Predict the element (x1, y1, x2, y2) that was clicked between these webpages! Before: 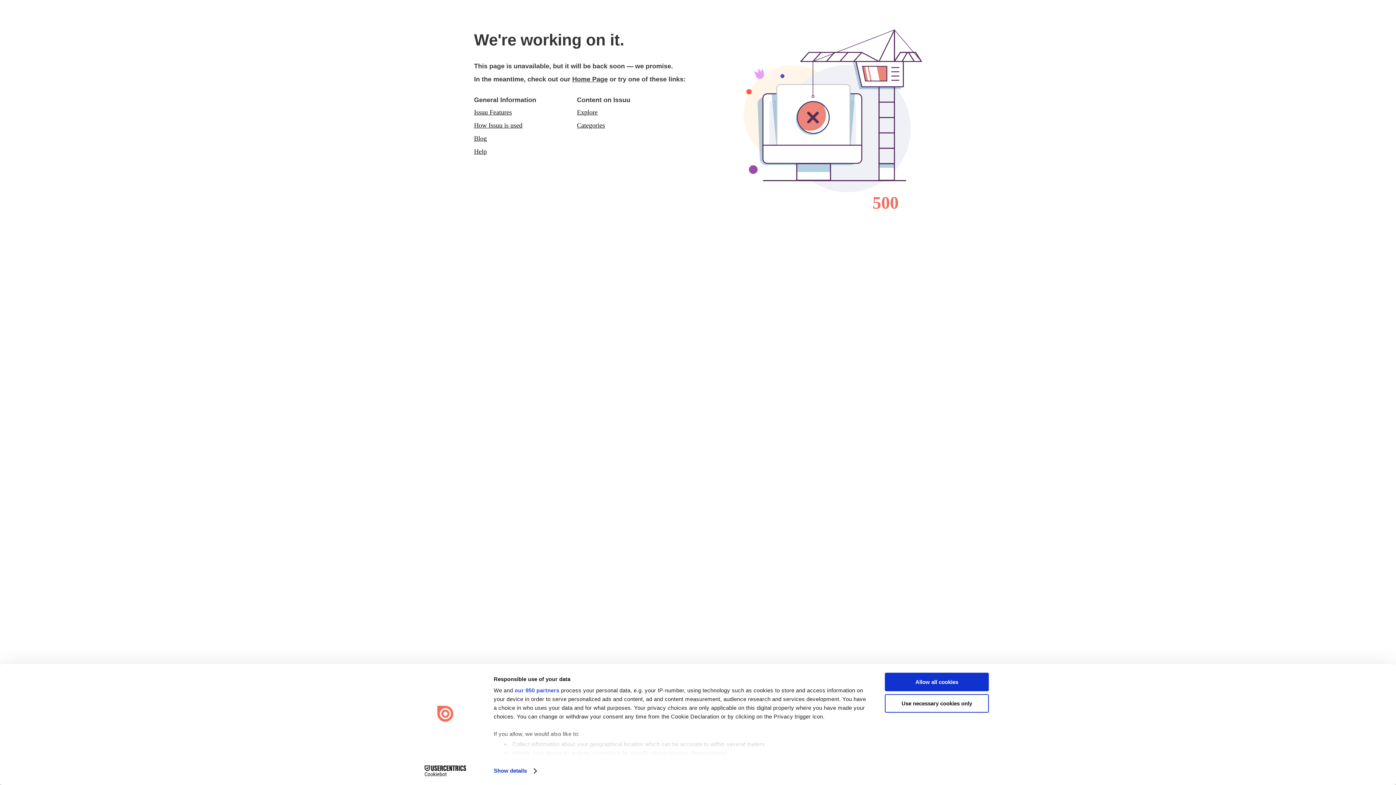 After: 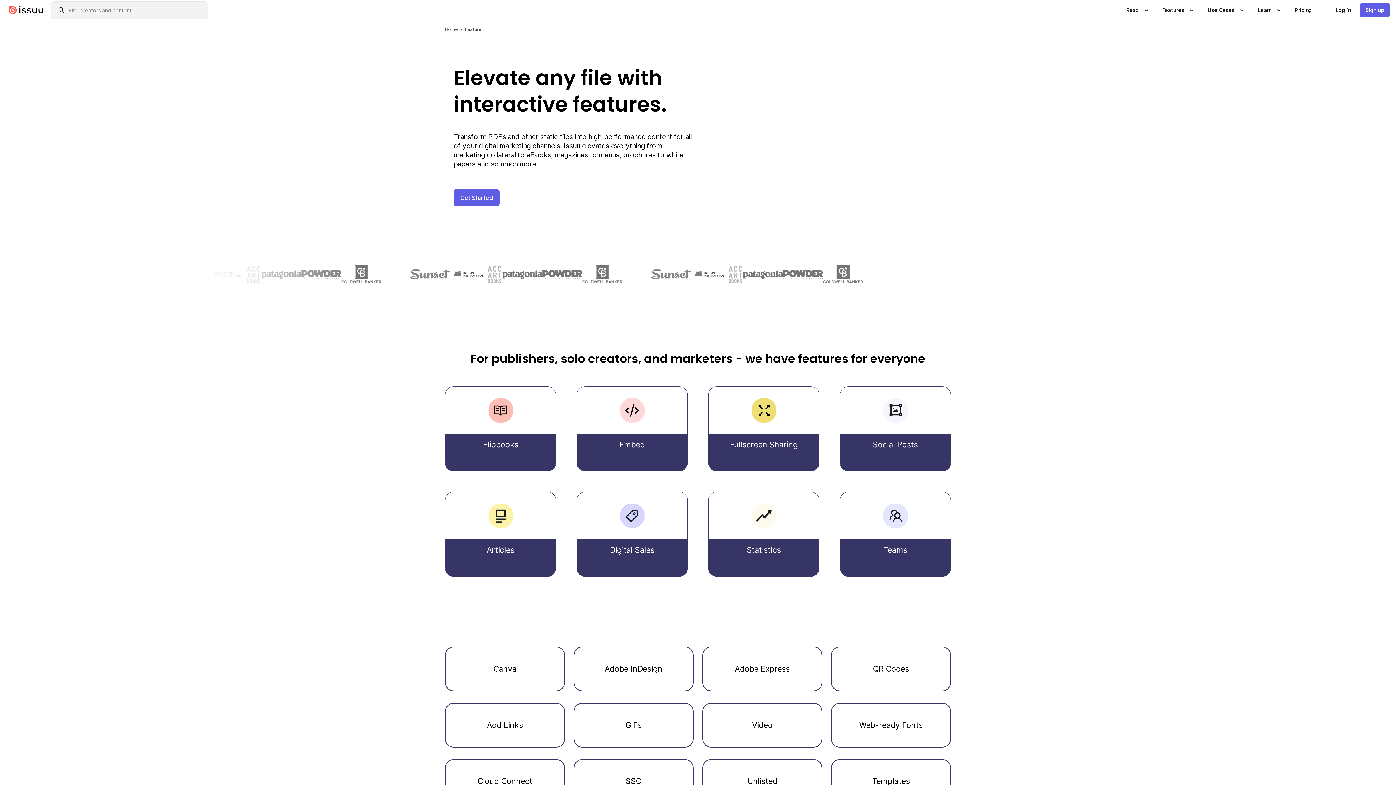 Action: label: Issuu Features bbox: (474, 108, 512, 116)